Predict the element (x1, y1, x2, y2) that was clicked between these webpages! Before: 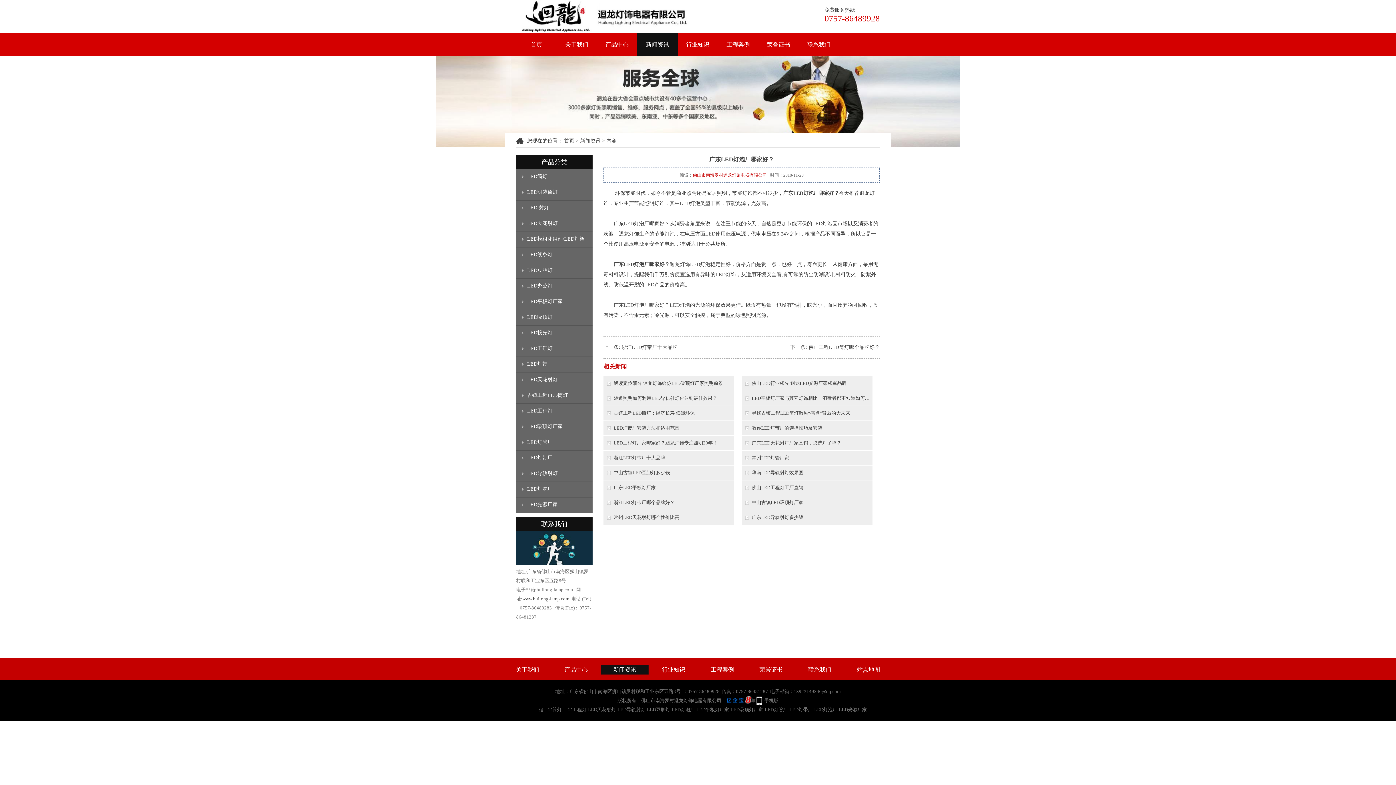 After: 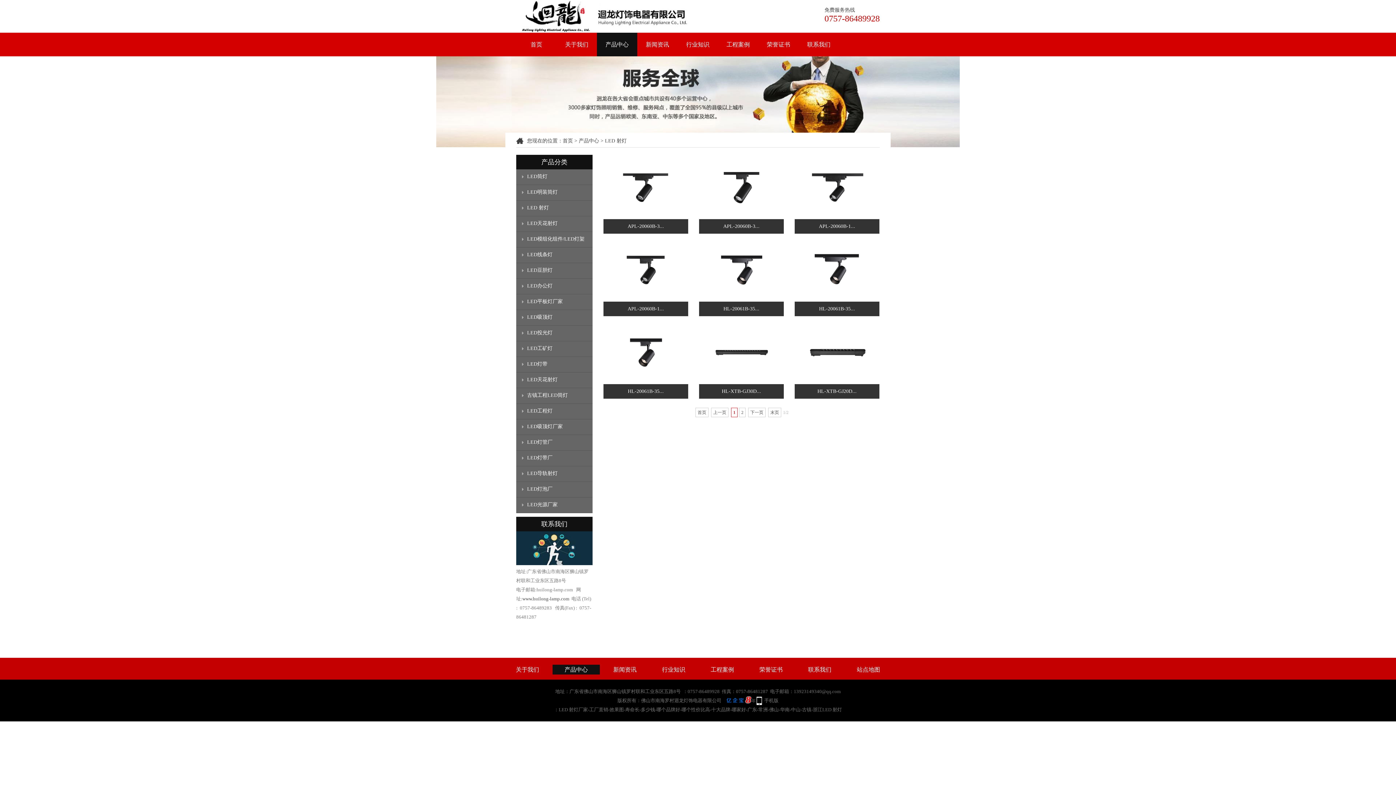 Action: label: LED 射灯 bbox: (516, 200, 592, 216)